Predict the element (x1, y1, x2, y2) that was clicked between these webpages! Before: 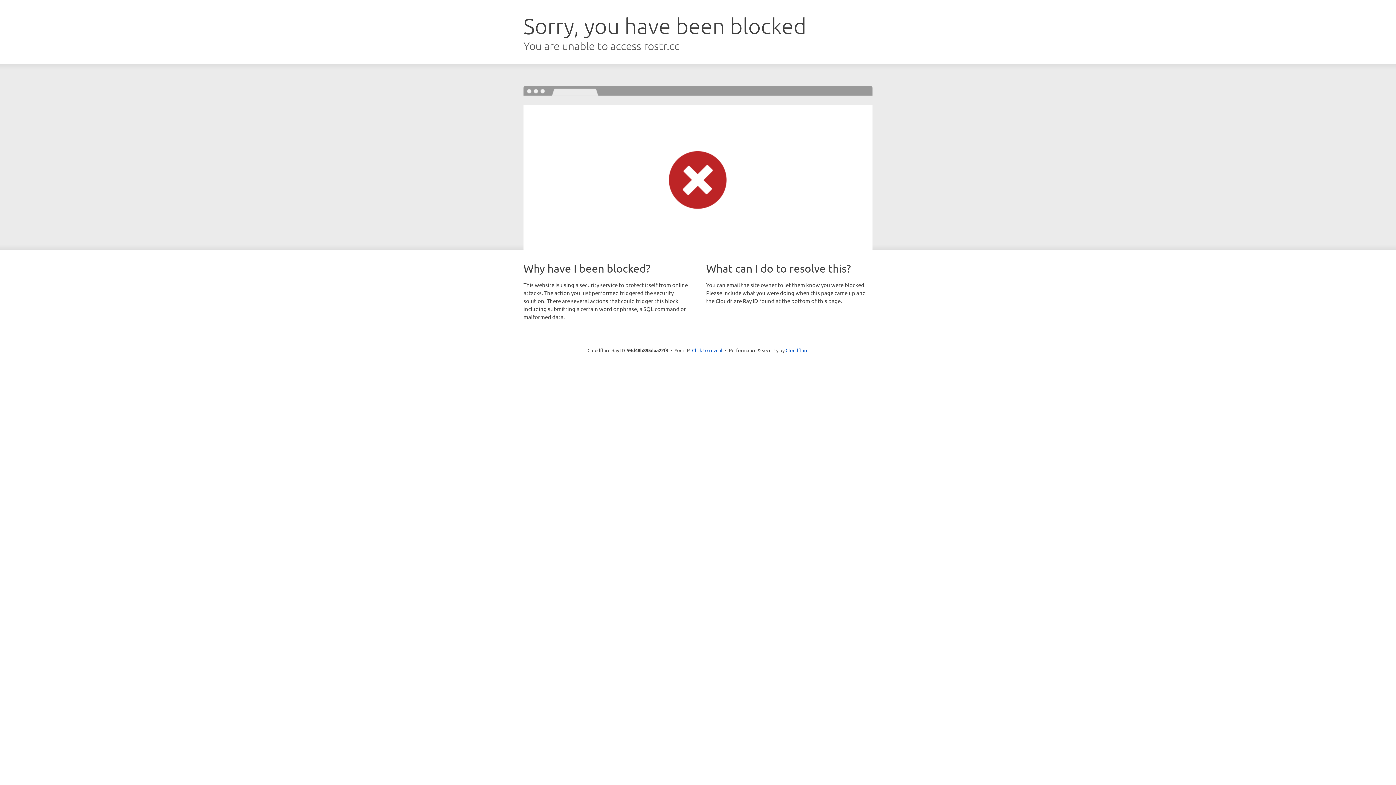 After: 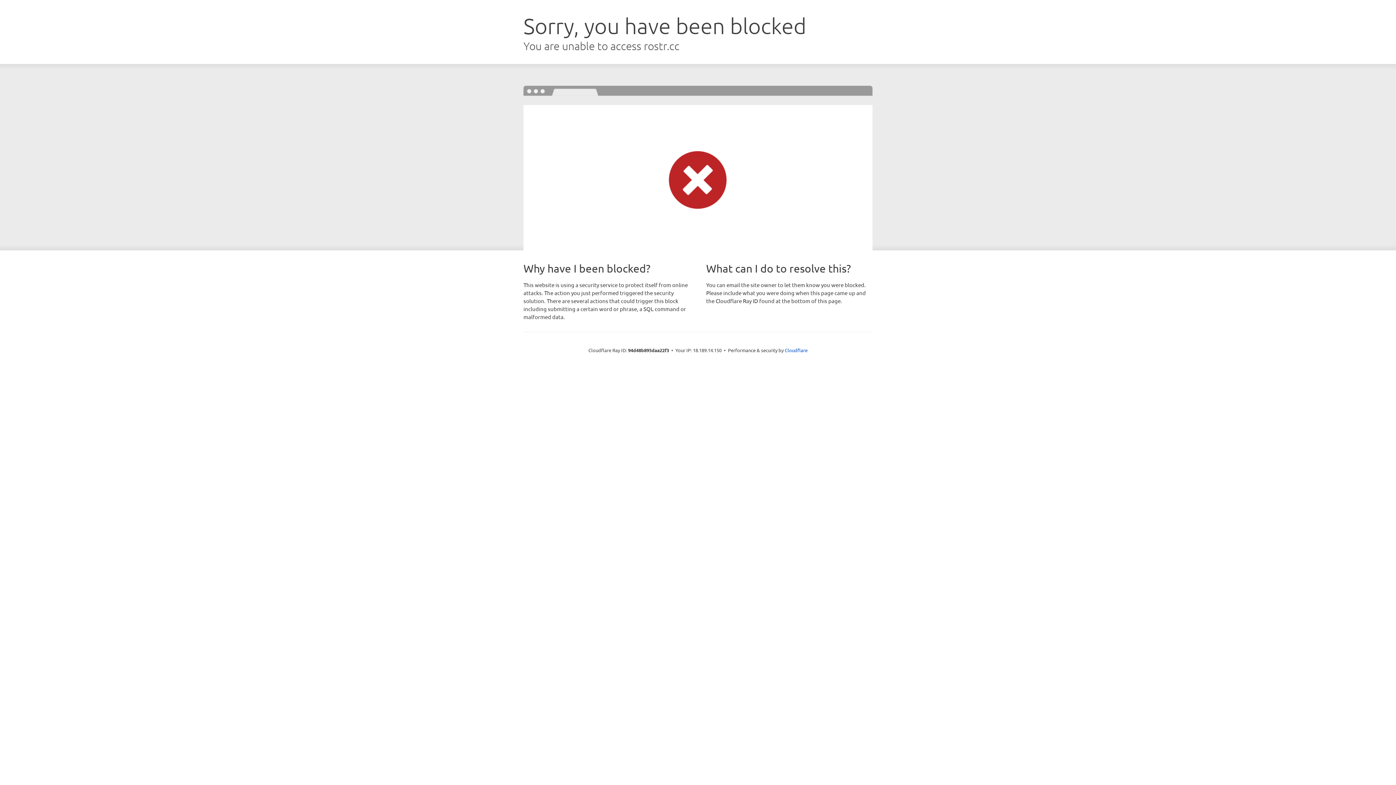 Action: label: Click to reveal bbox: (692, 346, 722, 353)